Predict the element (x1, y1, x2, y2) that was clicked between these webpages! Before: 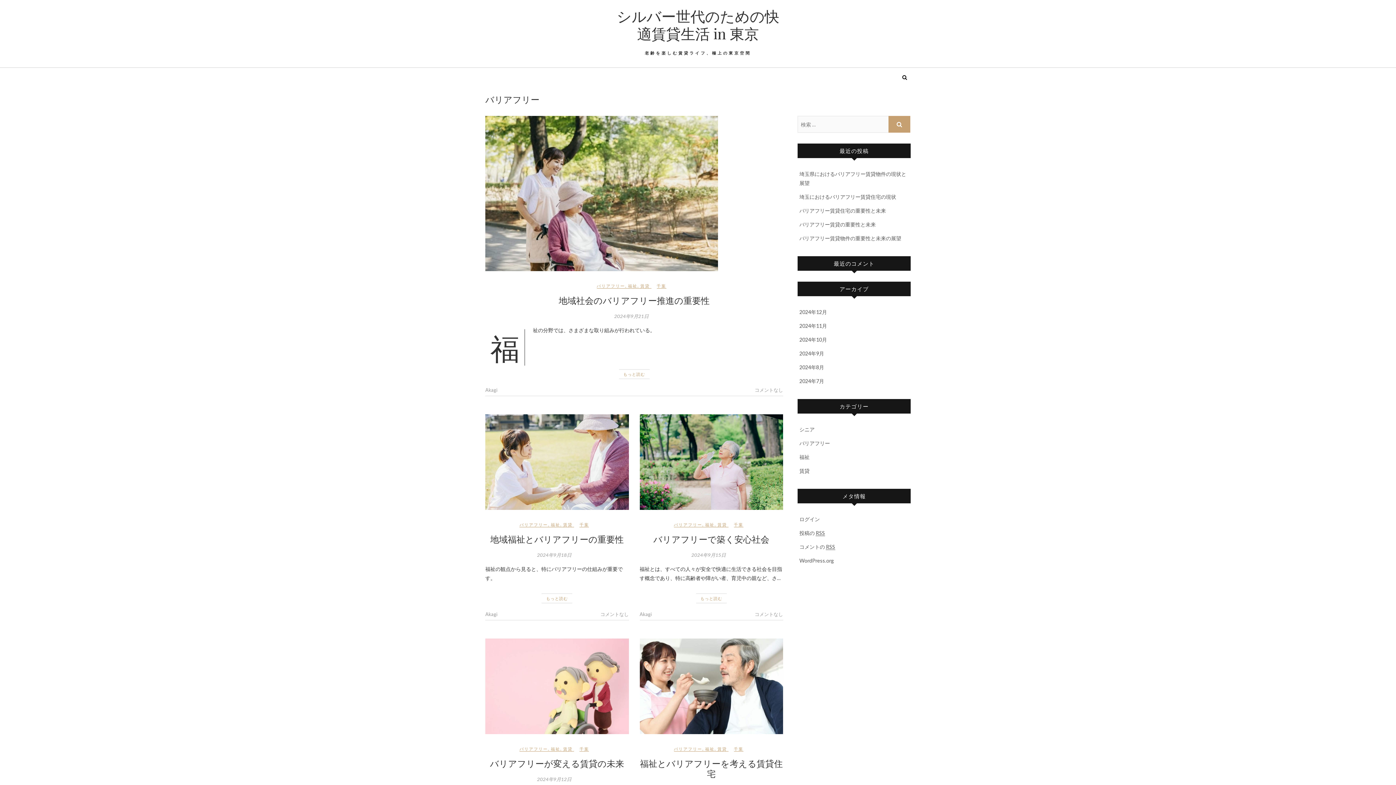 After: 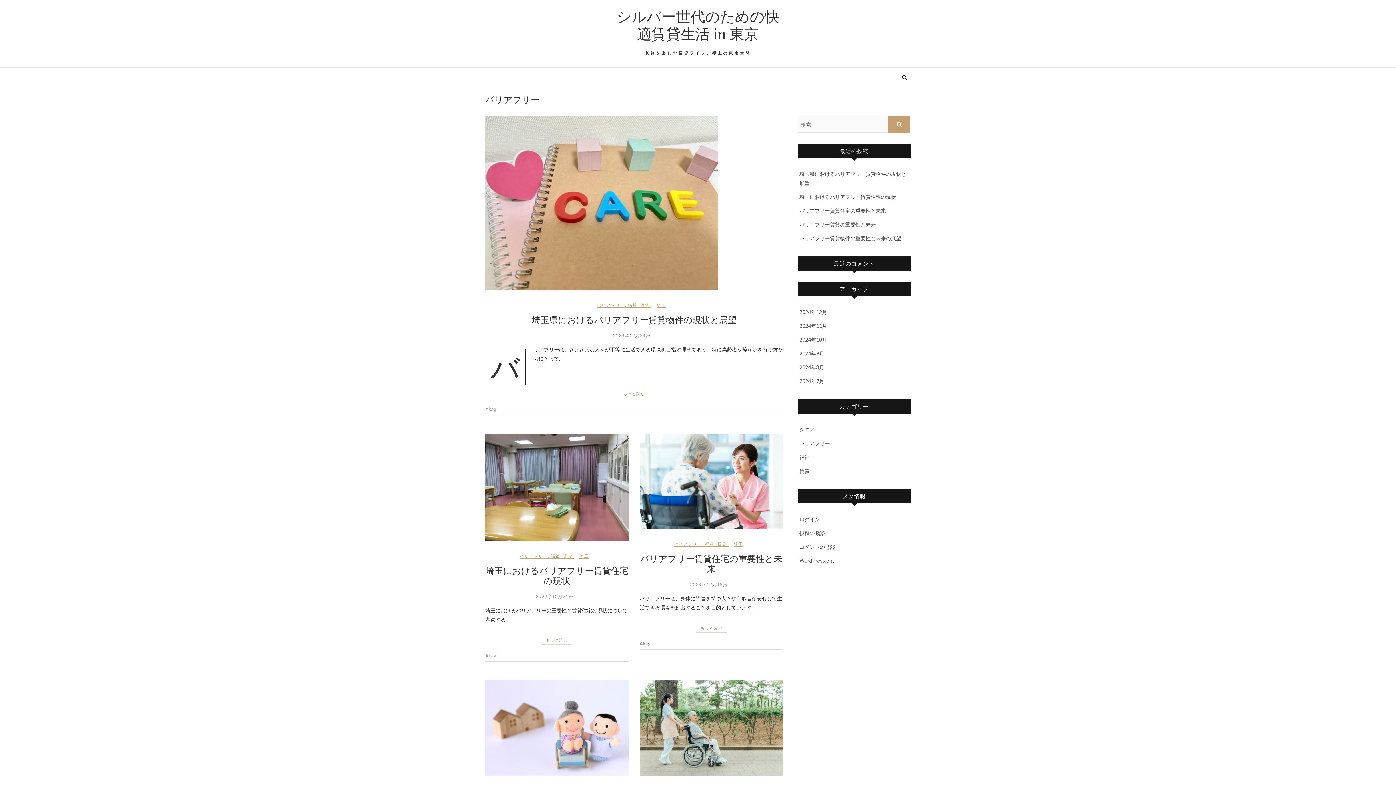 Action: label: バリアフリー bbox: (799, 440, 830, 446)